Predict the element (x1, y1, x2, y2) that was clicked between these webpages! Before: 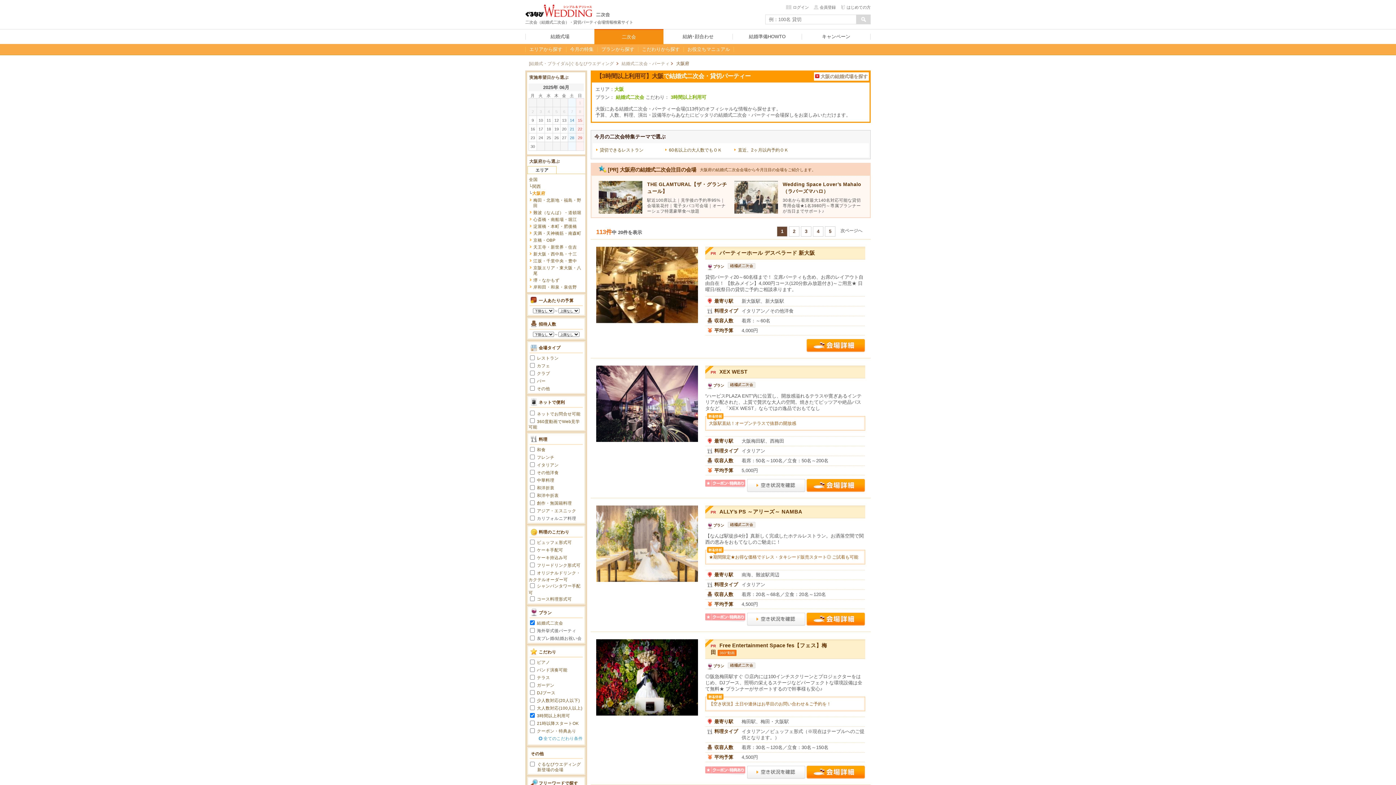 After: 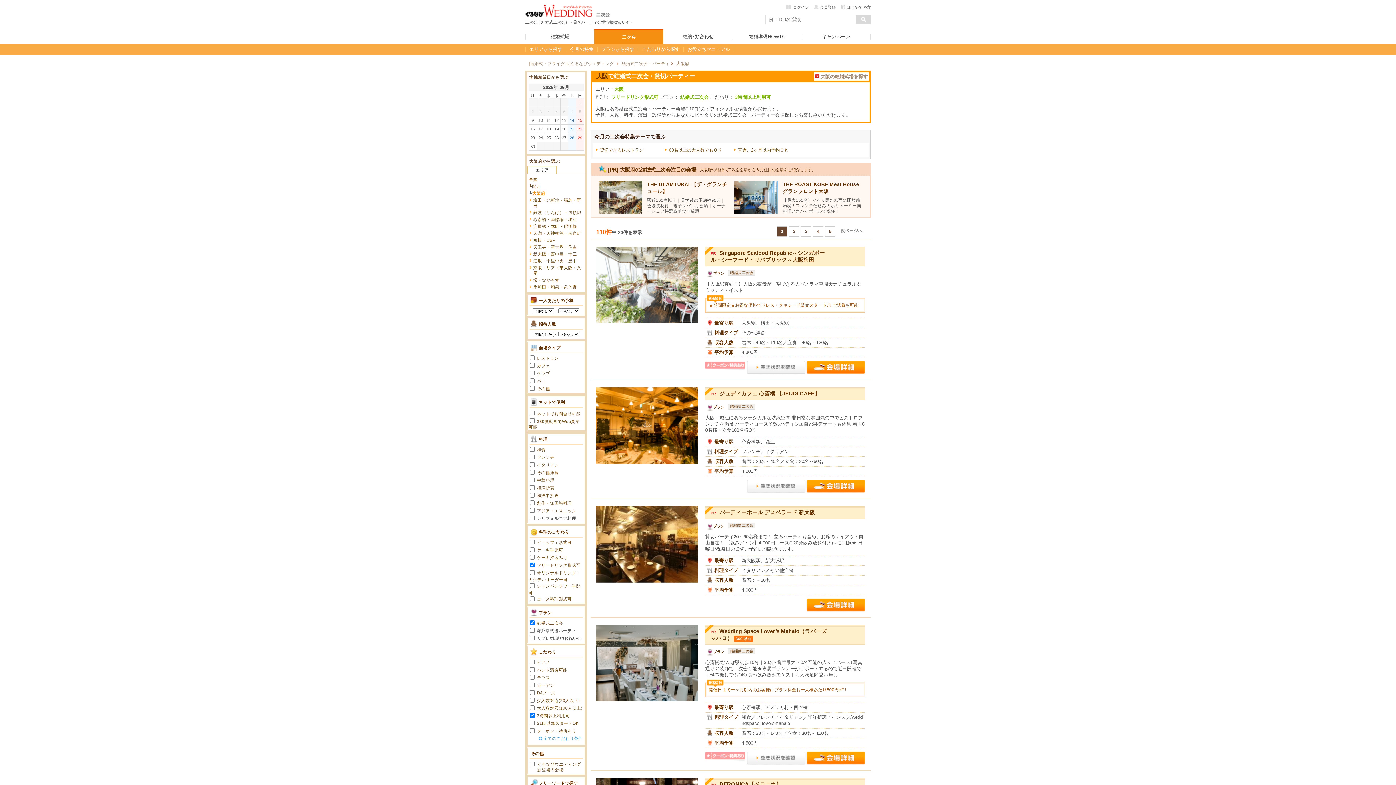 Action: label: フリードリンク形式可 bbox: (537, 563, 580, 567)